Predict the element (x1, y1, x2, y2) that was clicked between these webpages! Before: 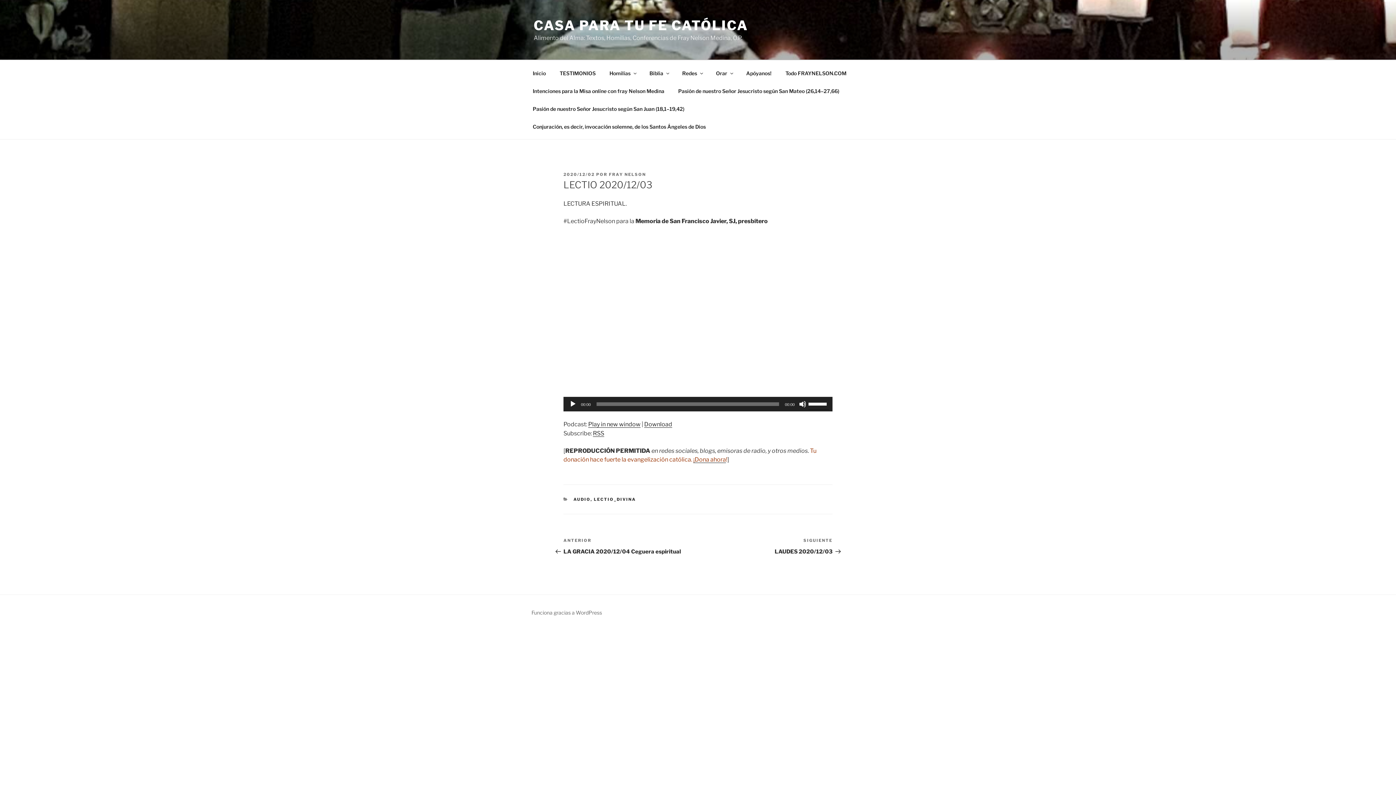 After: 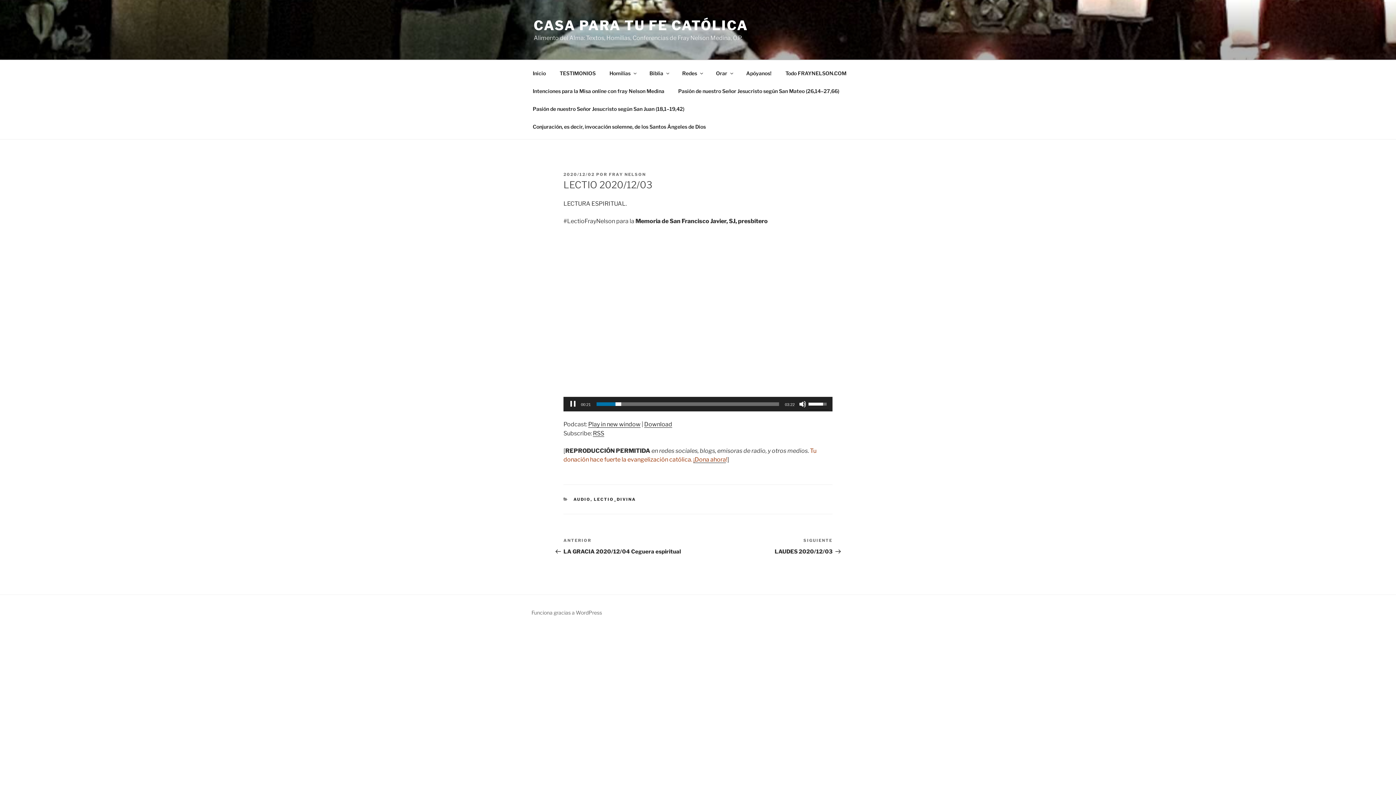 Action: label: Reproducir bbox: (569, 400, 576, 408)